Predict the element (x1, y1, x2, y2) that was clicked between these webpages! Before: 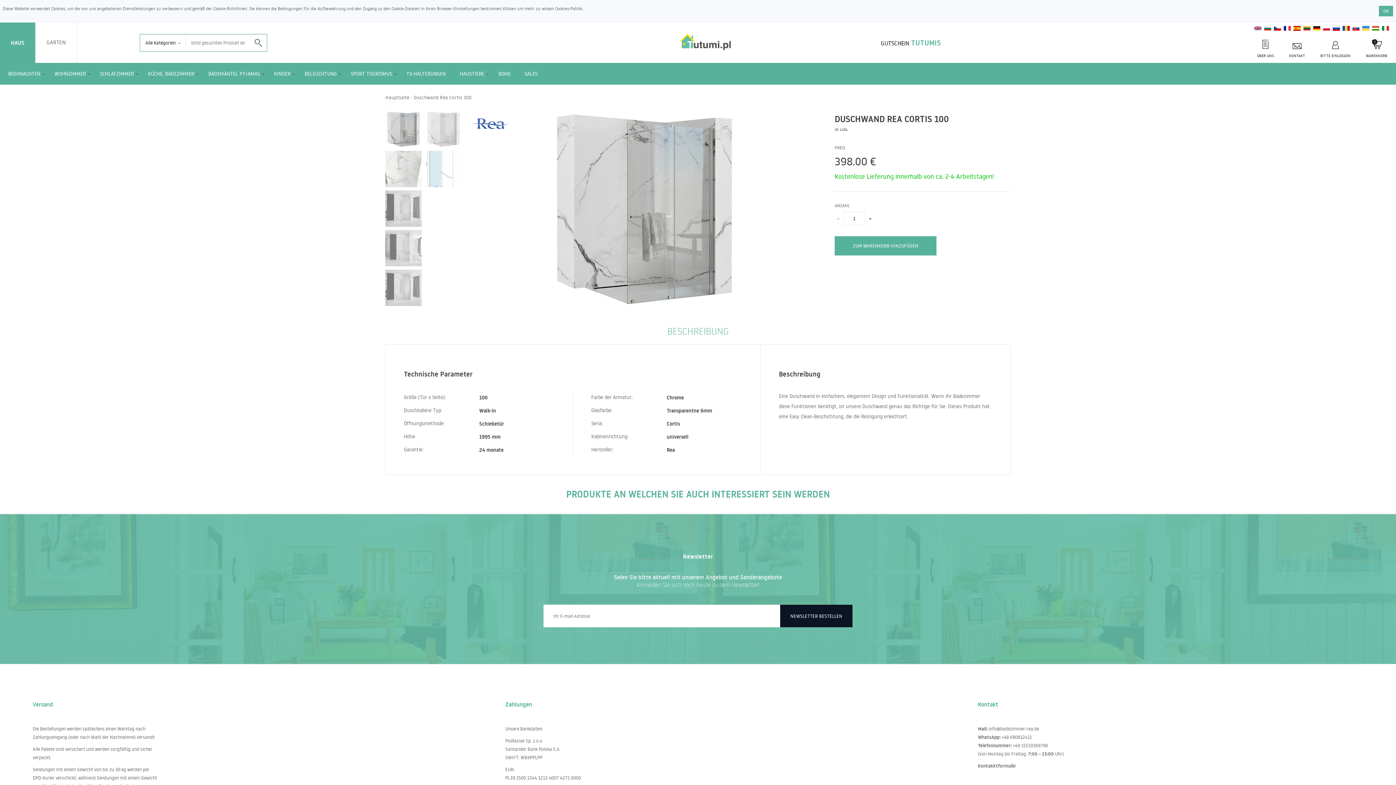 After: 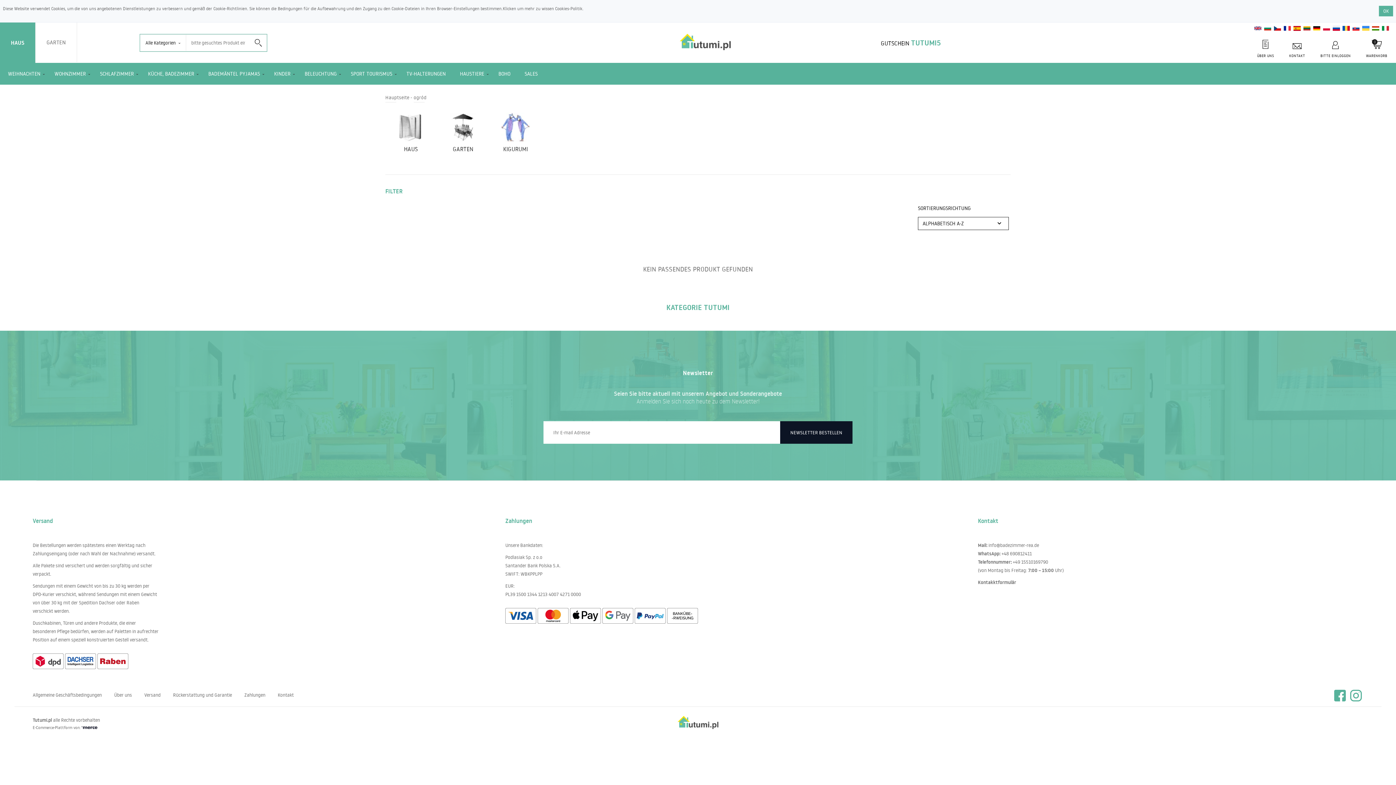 Action: bbox: (35, 22, 77, 62) label: GARTEN